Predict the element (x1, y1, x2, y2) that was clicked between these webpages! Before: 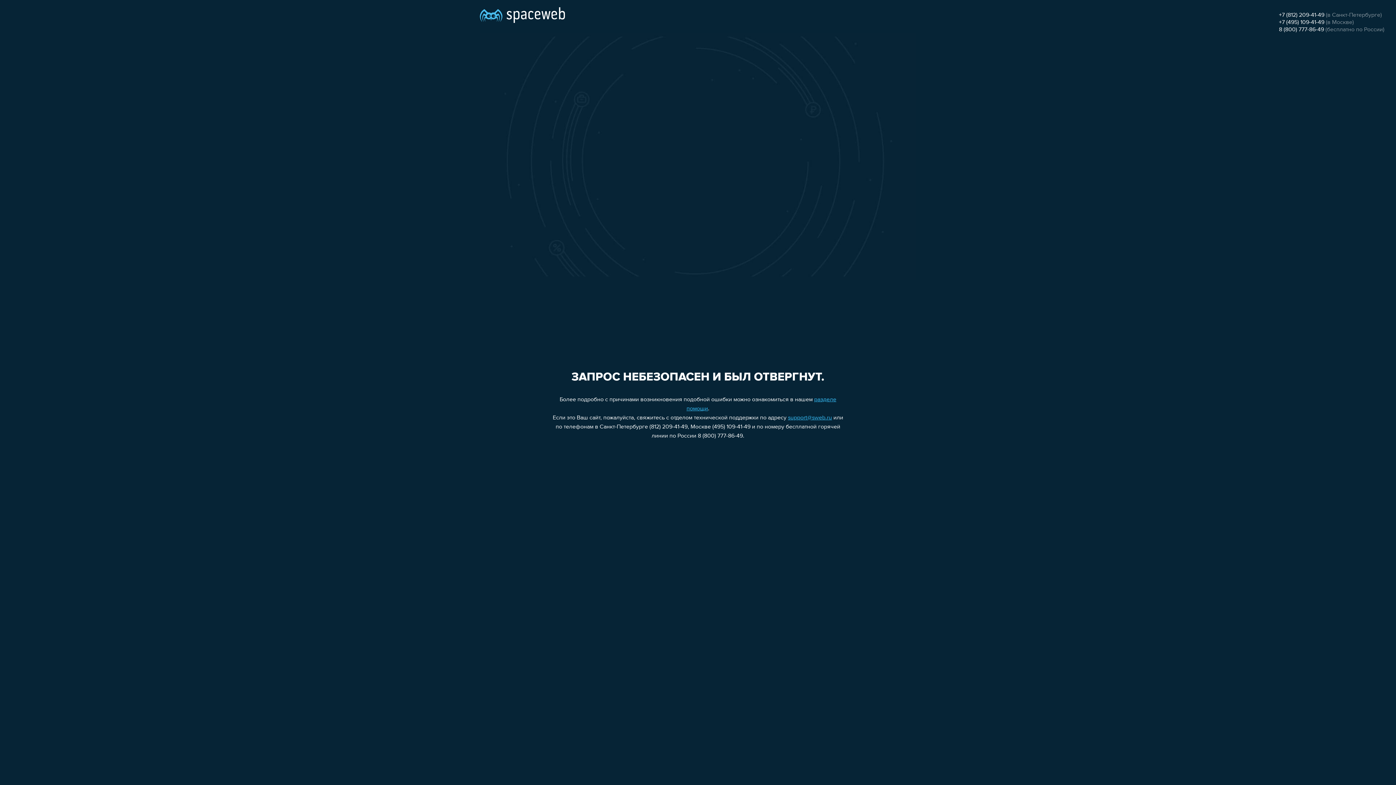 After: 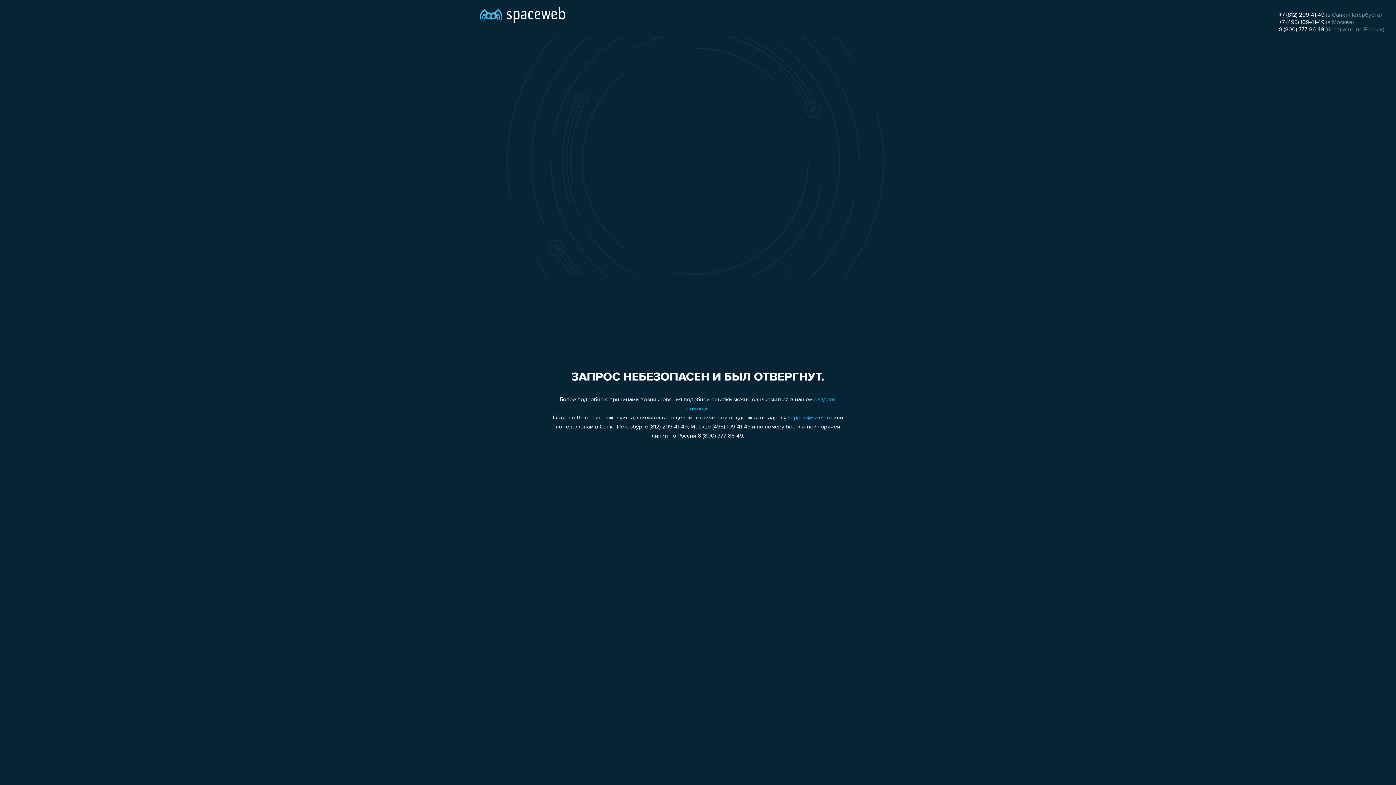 Action: bbox: (1279, 12, 1324, 18) label: +7 (812) 209-41-49